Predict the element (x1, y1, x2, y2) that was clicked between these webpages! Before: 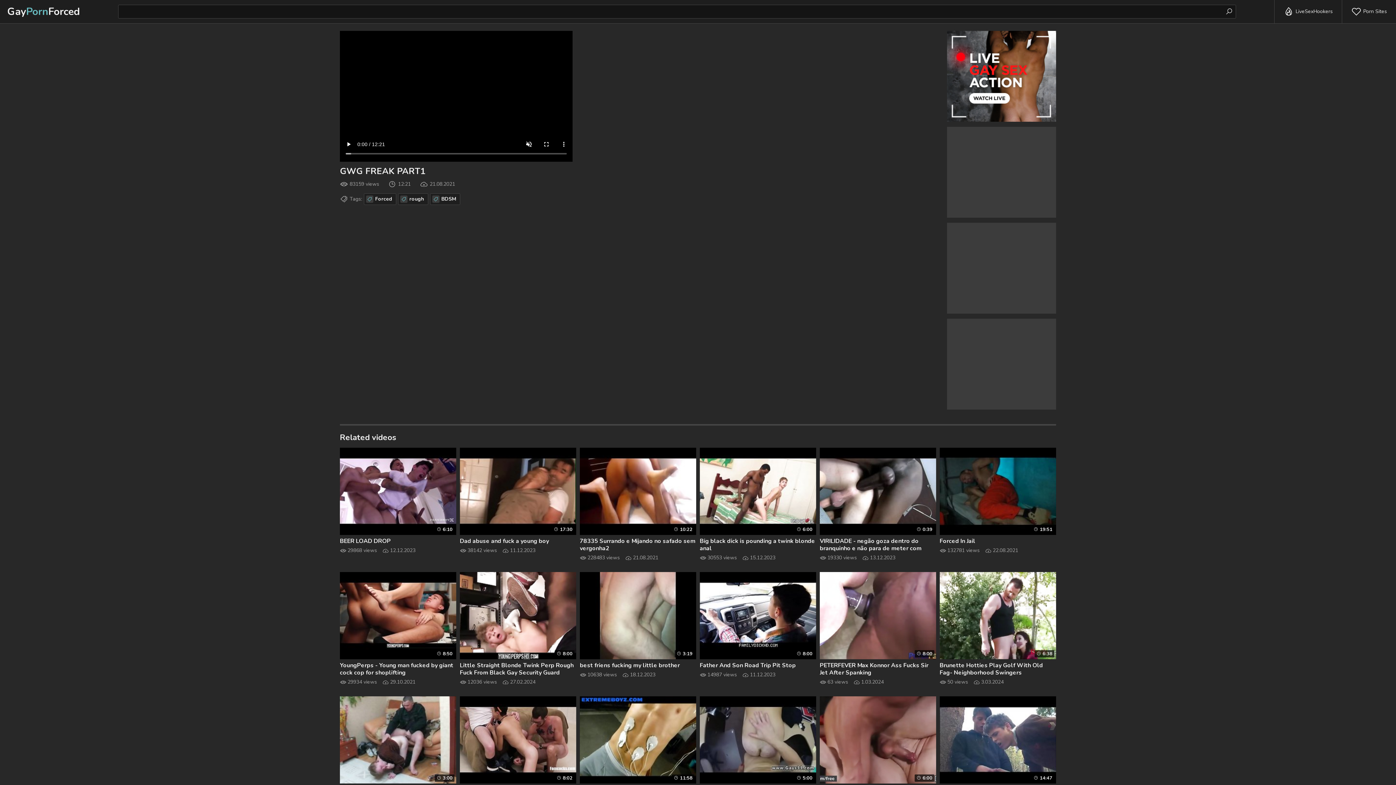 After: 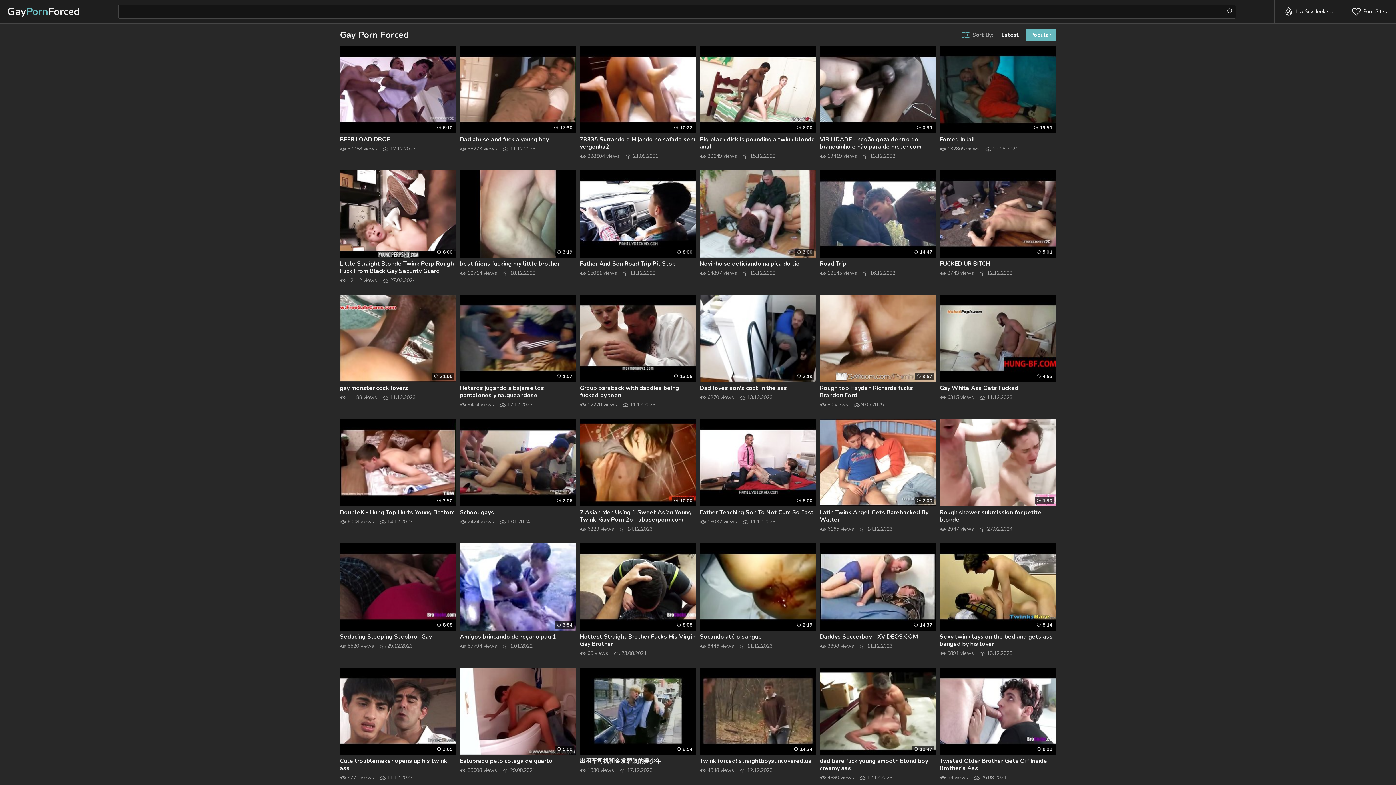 Action: label: GayPornForced bbox: (7, 1, 80, 21)